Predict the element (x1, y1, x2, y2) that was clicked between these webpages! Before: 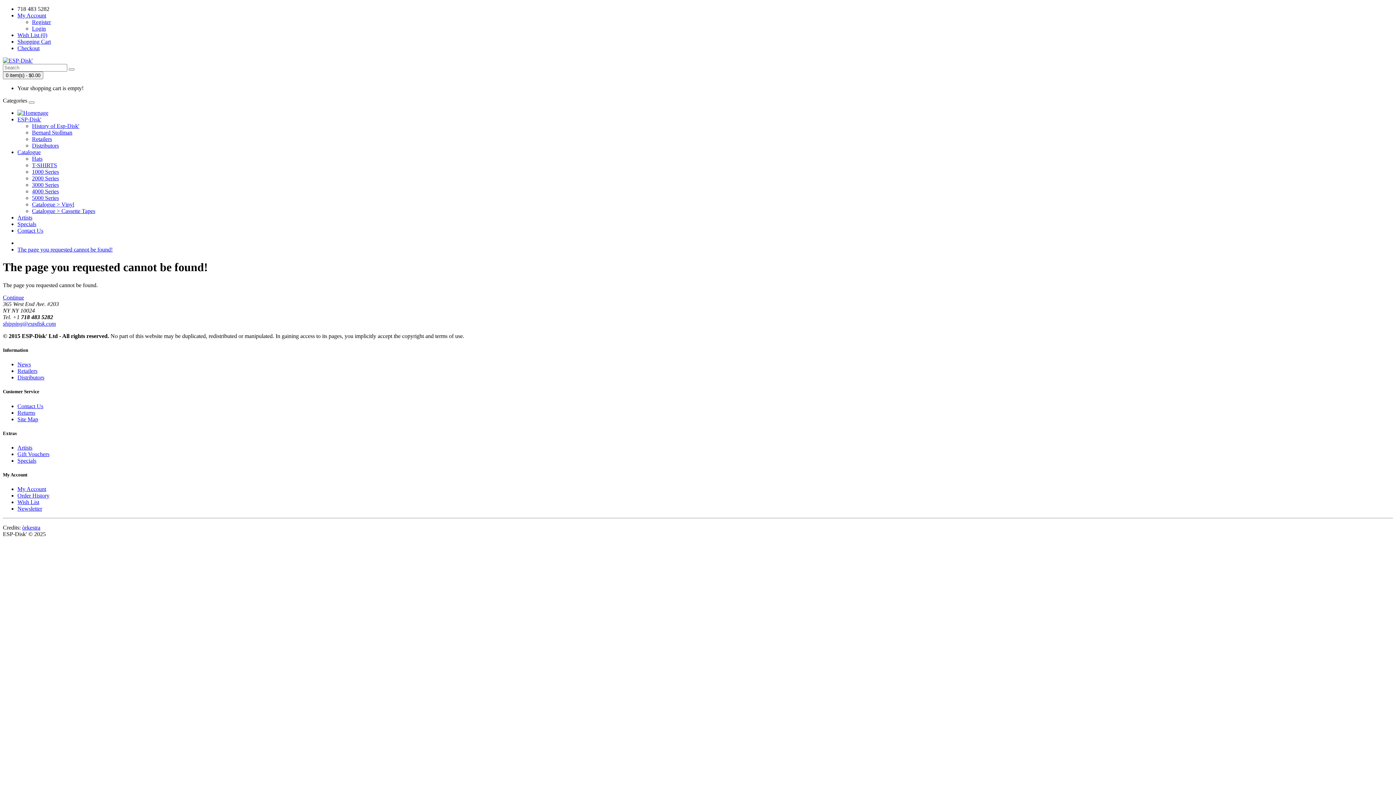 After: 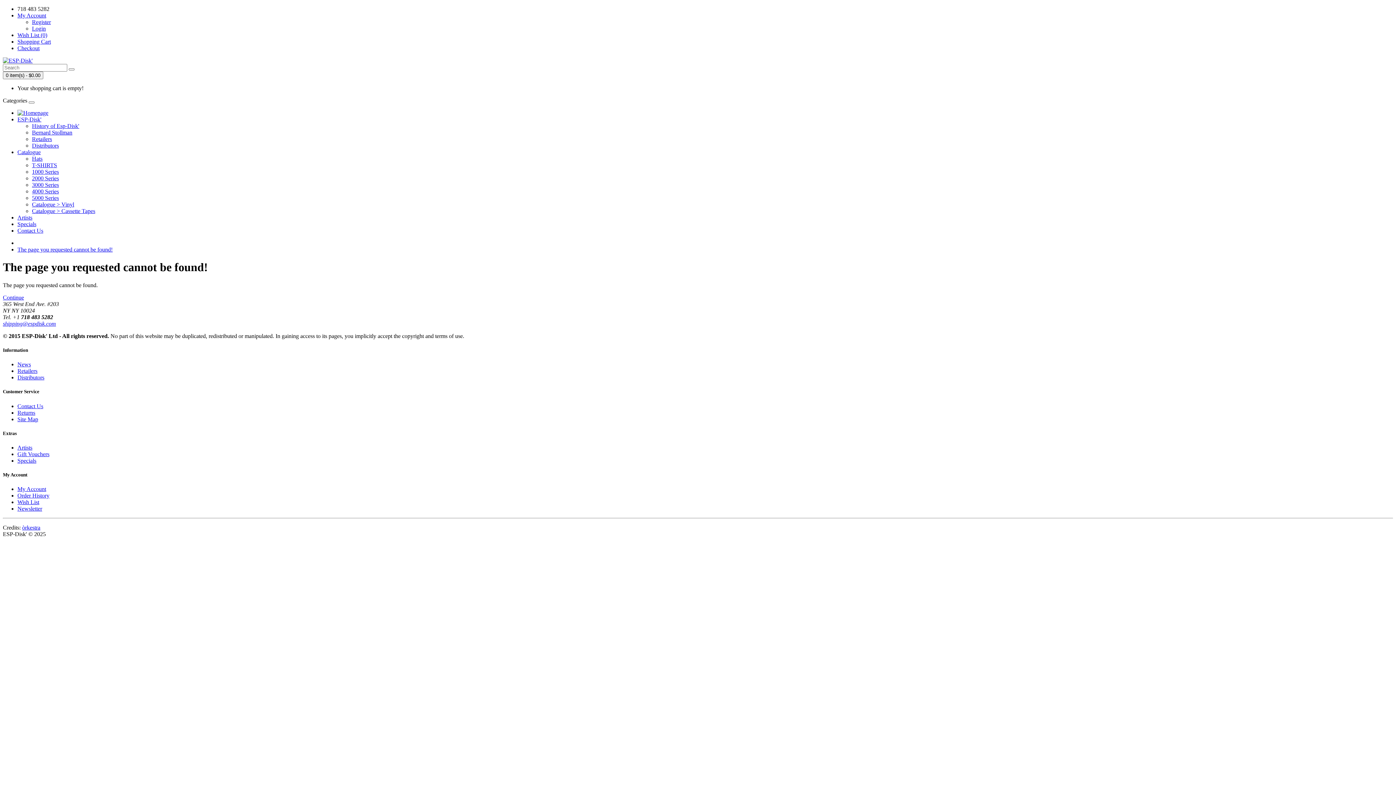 Action: bbox: (17, 38, 50, 44) label: Shopping Cart